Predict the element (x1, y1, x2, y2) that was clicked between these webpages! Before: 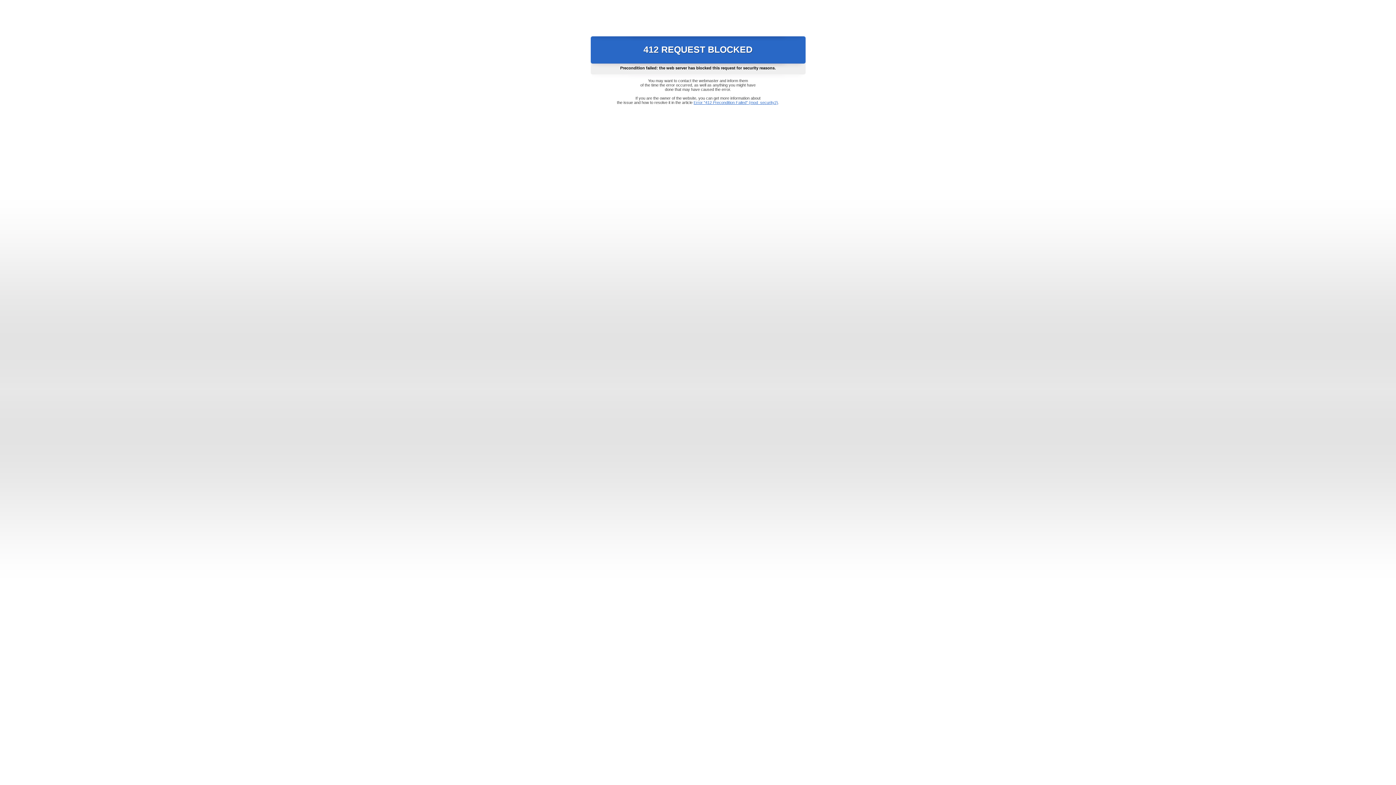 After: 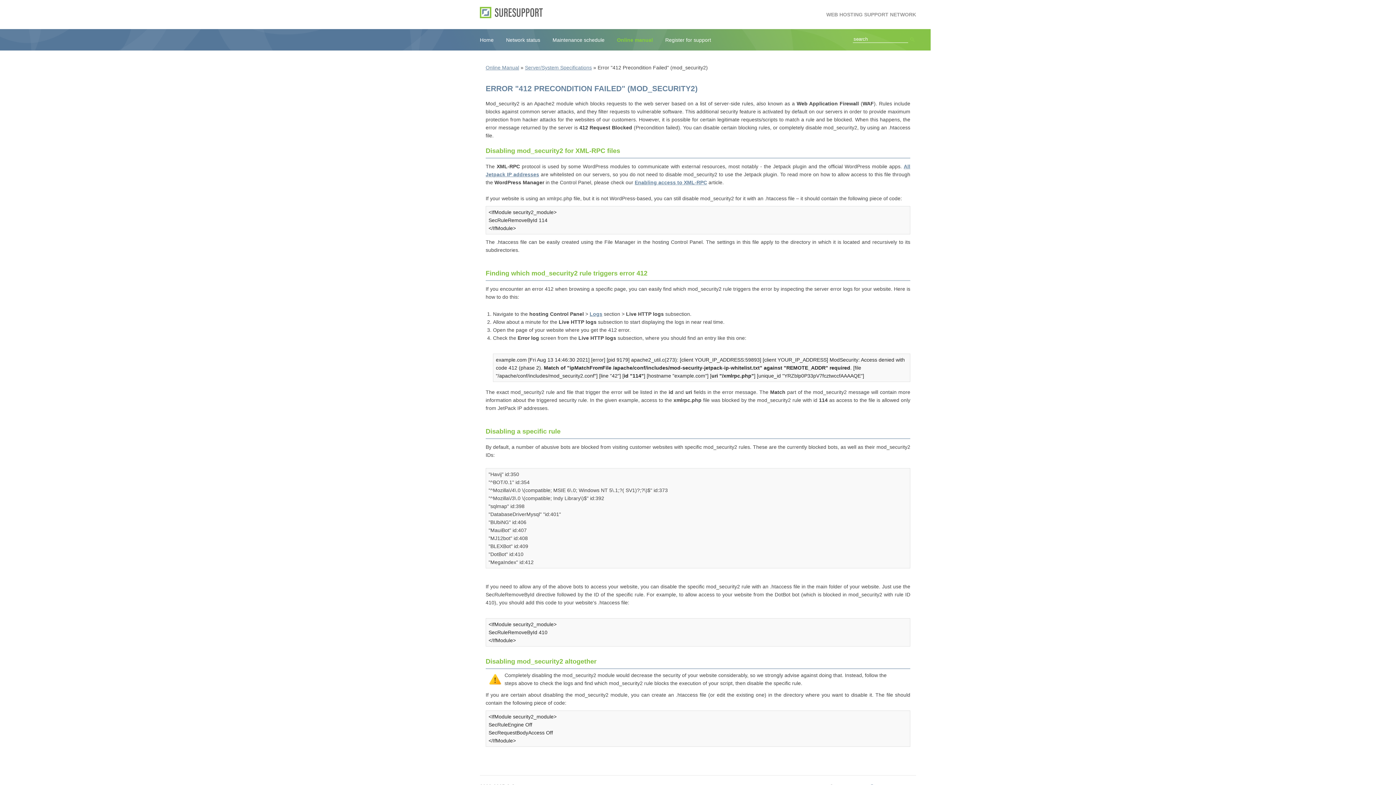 Action: label: Error "412 Precondition Failed" (mod_security2) bbox: (693, 100, 778, 104)